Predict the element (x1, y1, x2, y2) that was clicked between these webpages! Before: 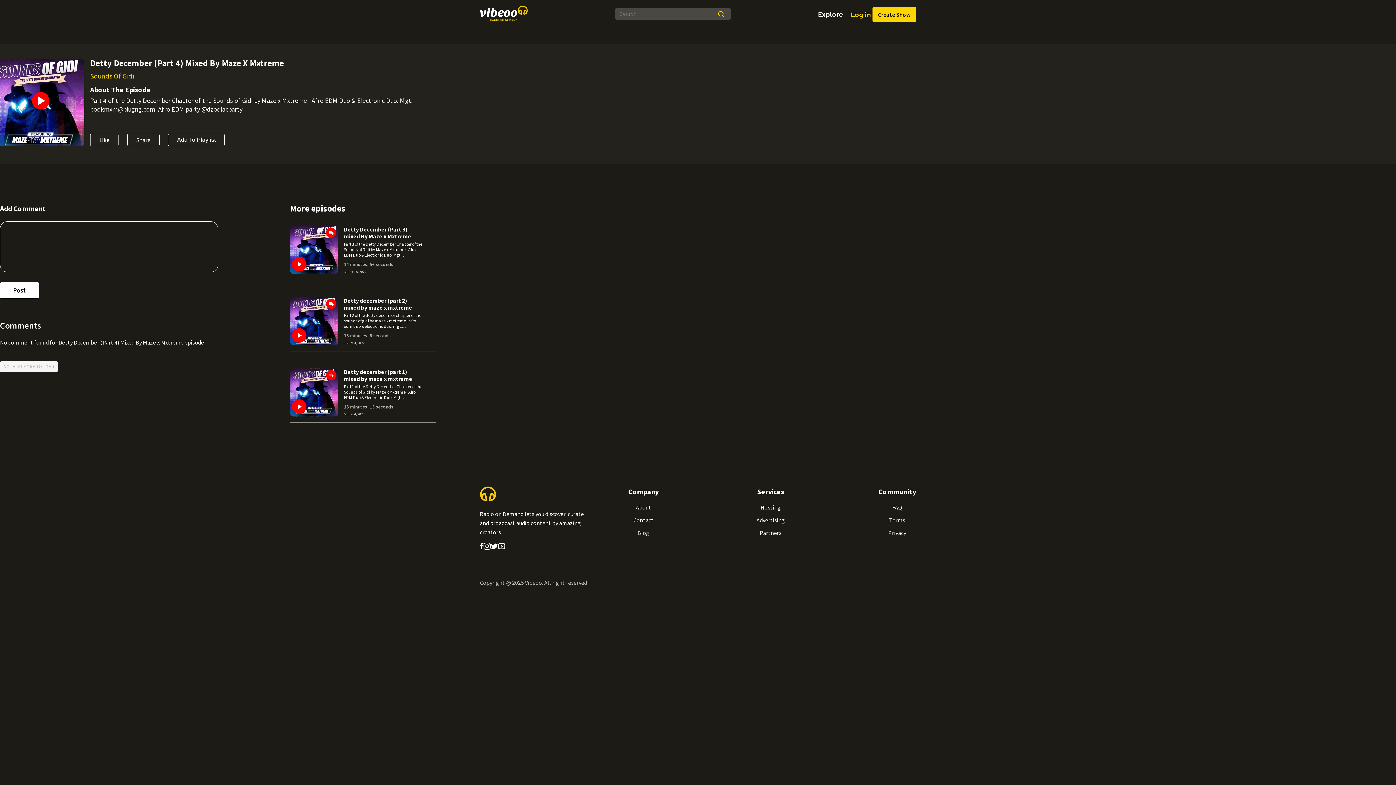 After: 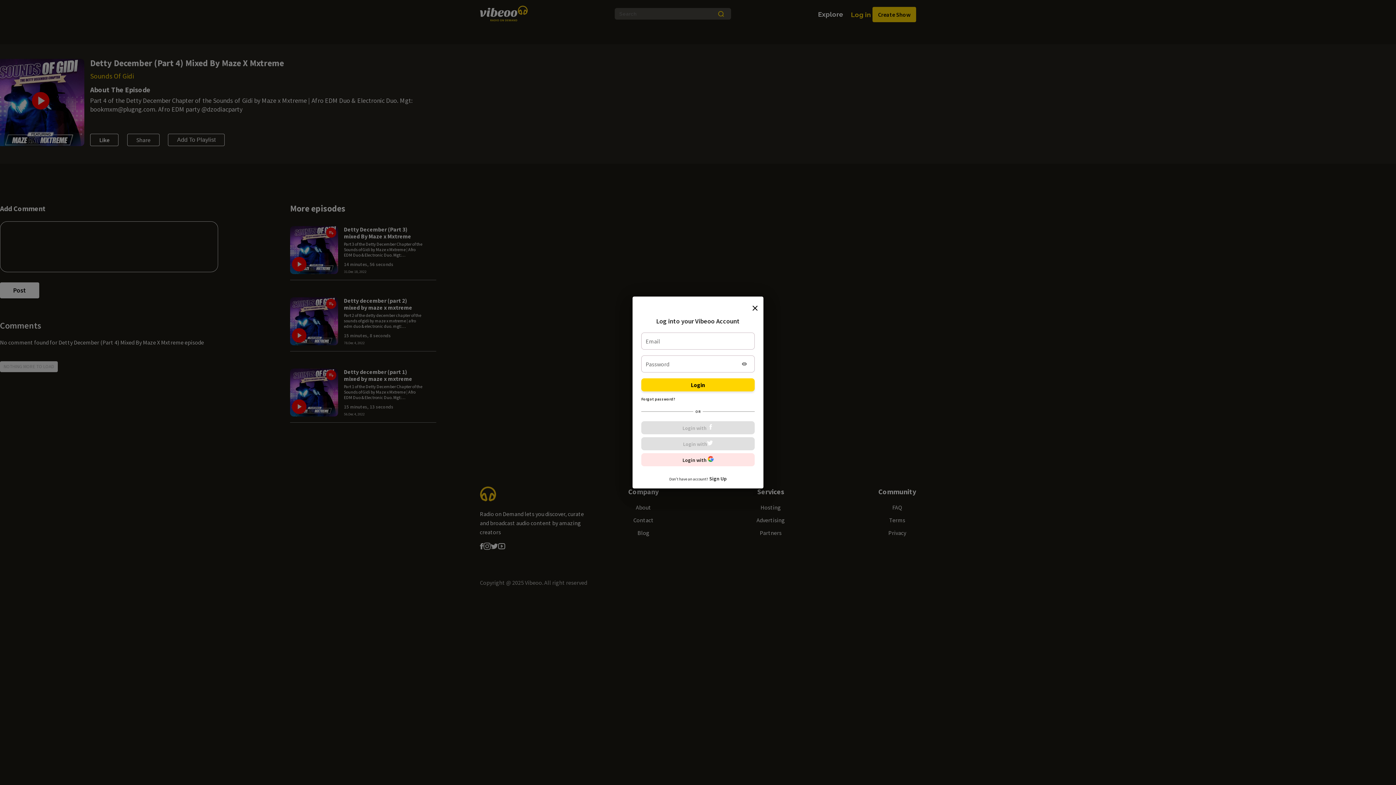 Action: bbox: (872, 6, 916, 22) label: Create Show